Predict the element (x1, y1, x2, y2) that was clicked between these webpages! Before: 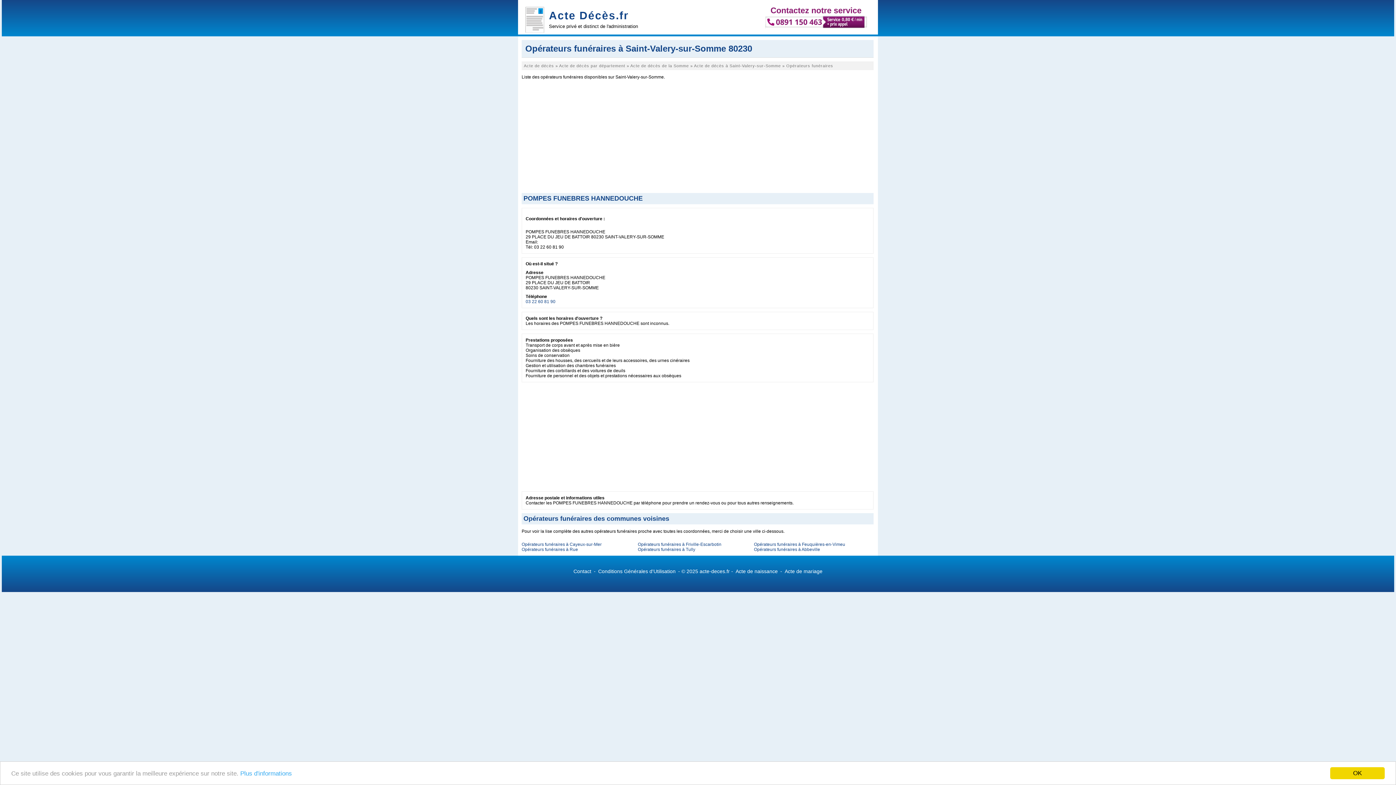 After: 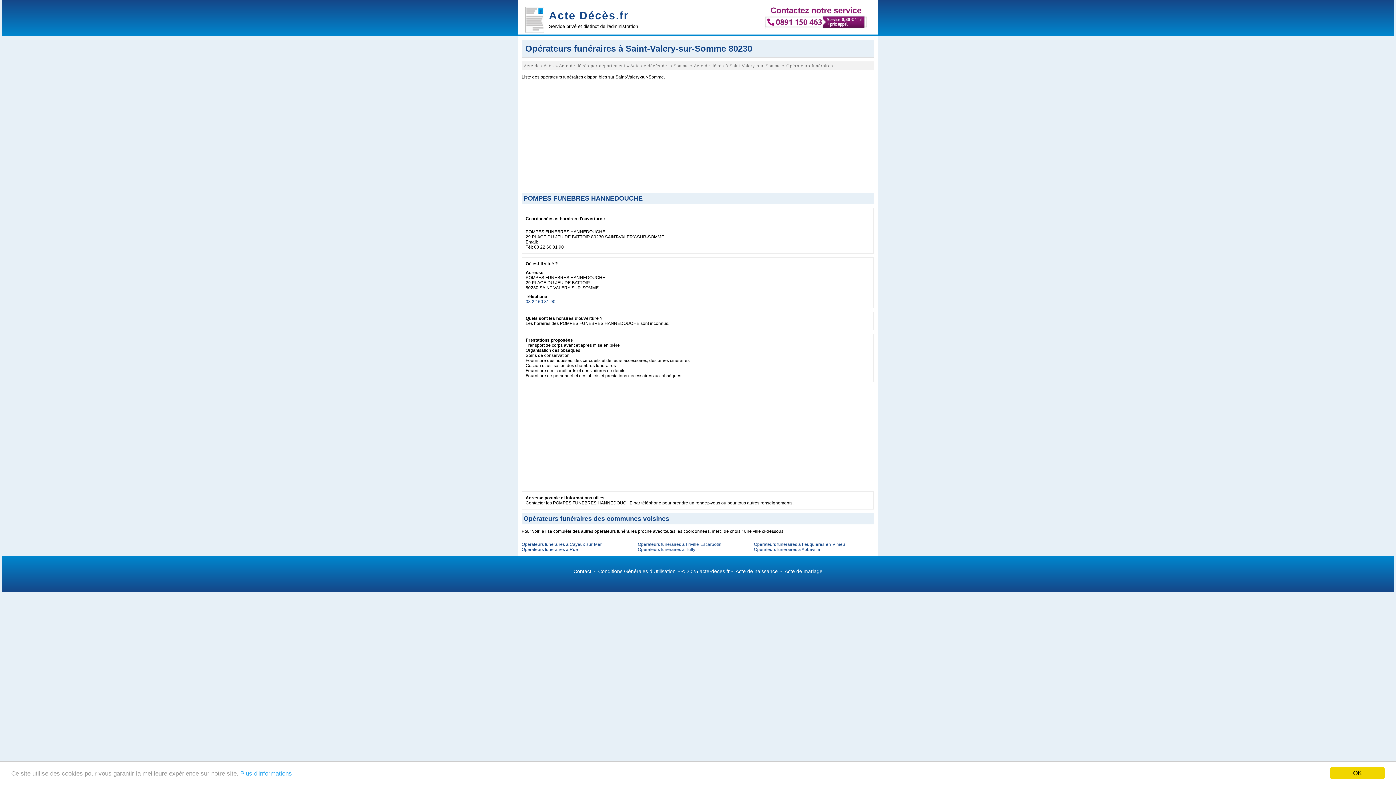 Action: bbox: (525, 299, 555, 304) label: 03 22 60 81 90